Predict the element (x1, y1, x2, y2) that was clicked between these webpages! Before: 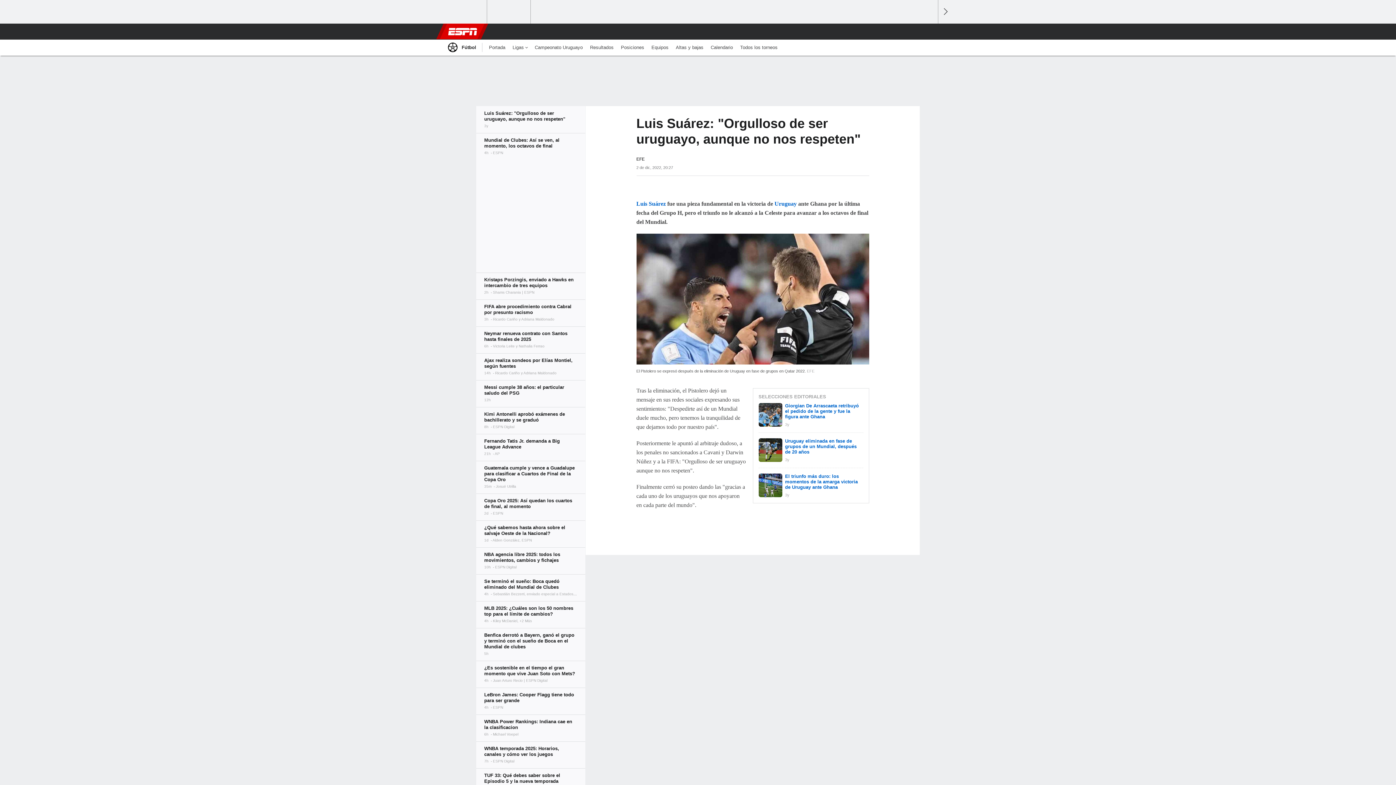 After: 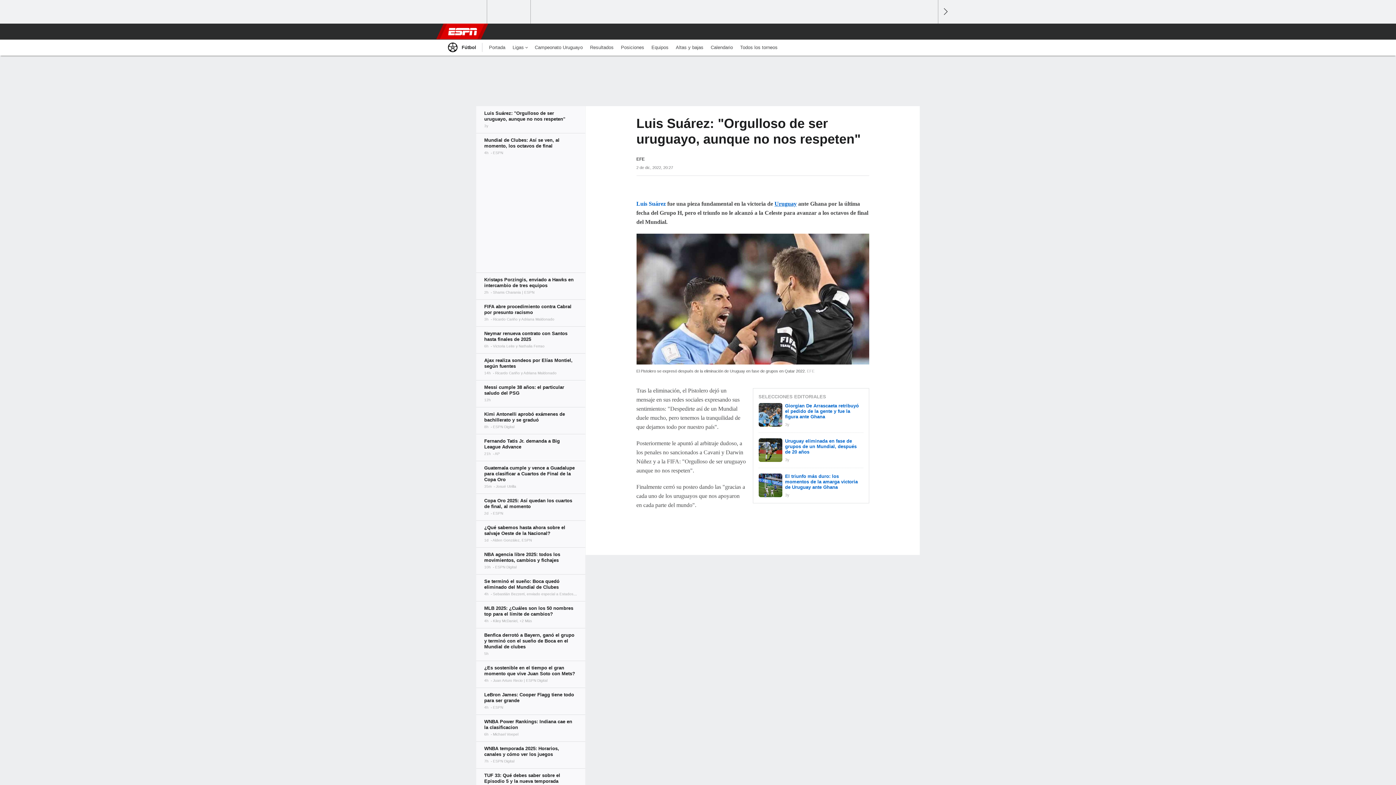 Action: label: Uruguay bbox: (774, 200, 796, 206)